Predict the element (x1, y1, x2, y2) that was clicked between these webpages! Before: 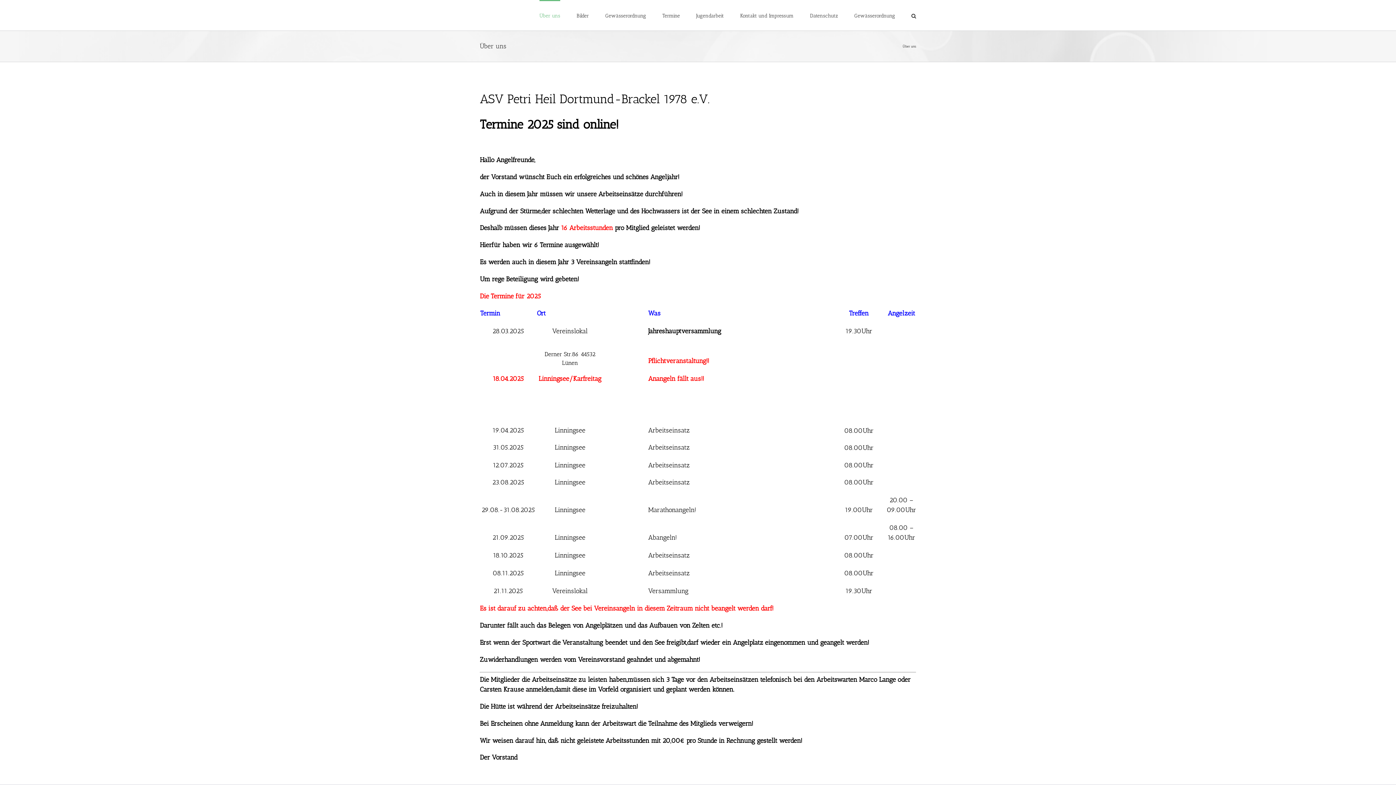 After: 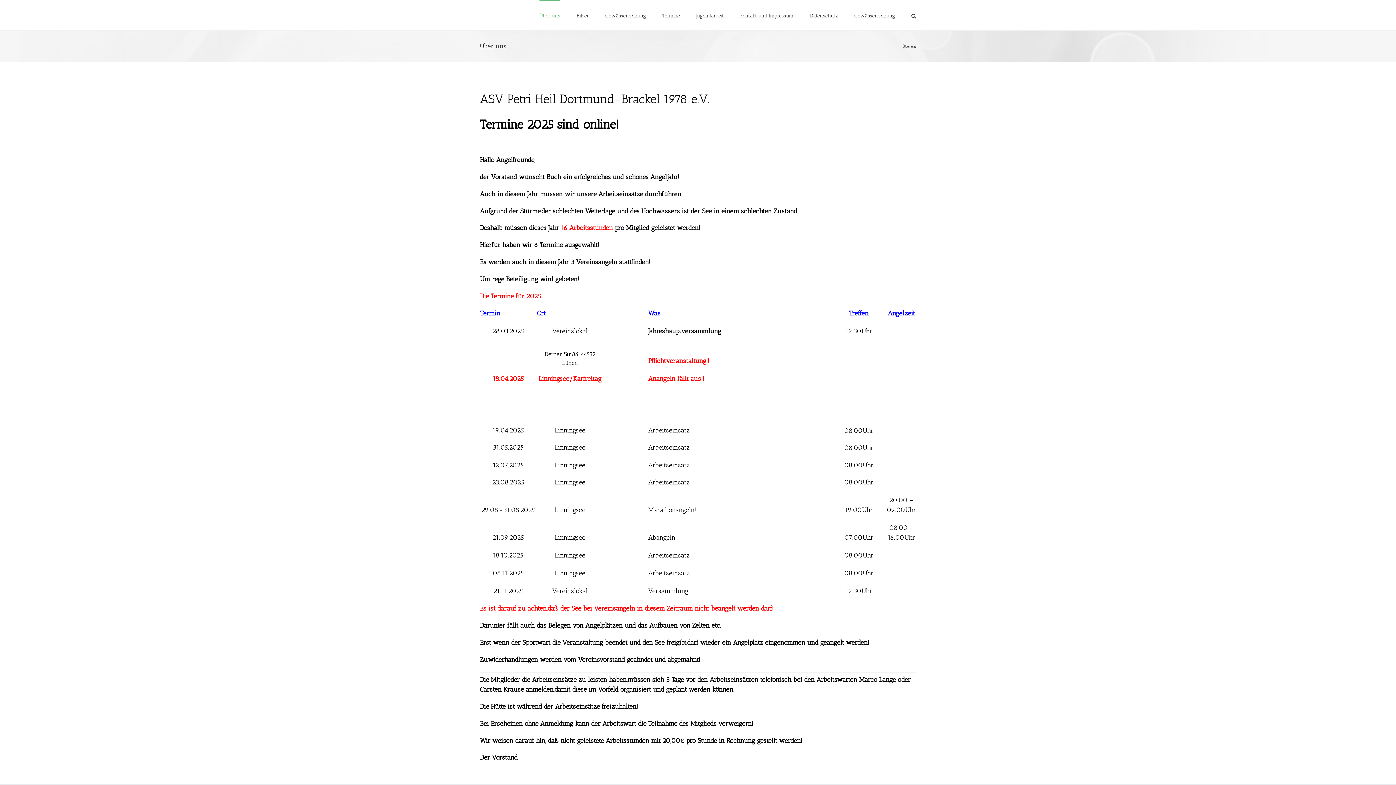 Action: bbox: (539, 0, 560, 30) label: Über uns